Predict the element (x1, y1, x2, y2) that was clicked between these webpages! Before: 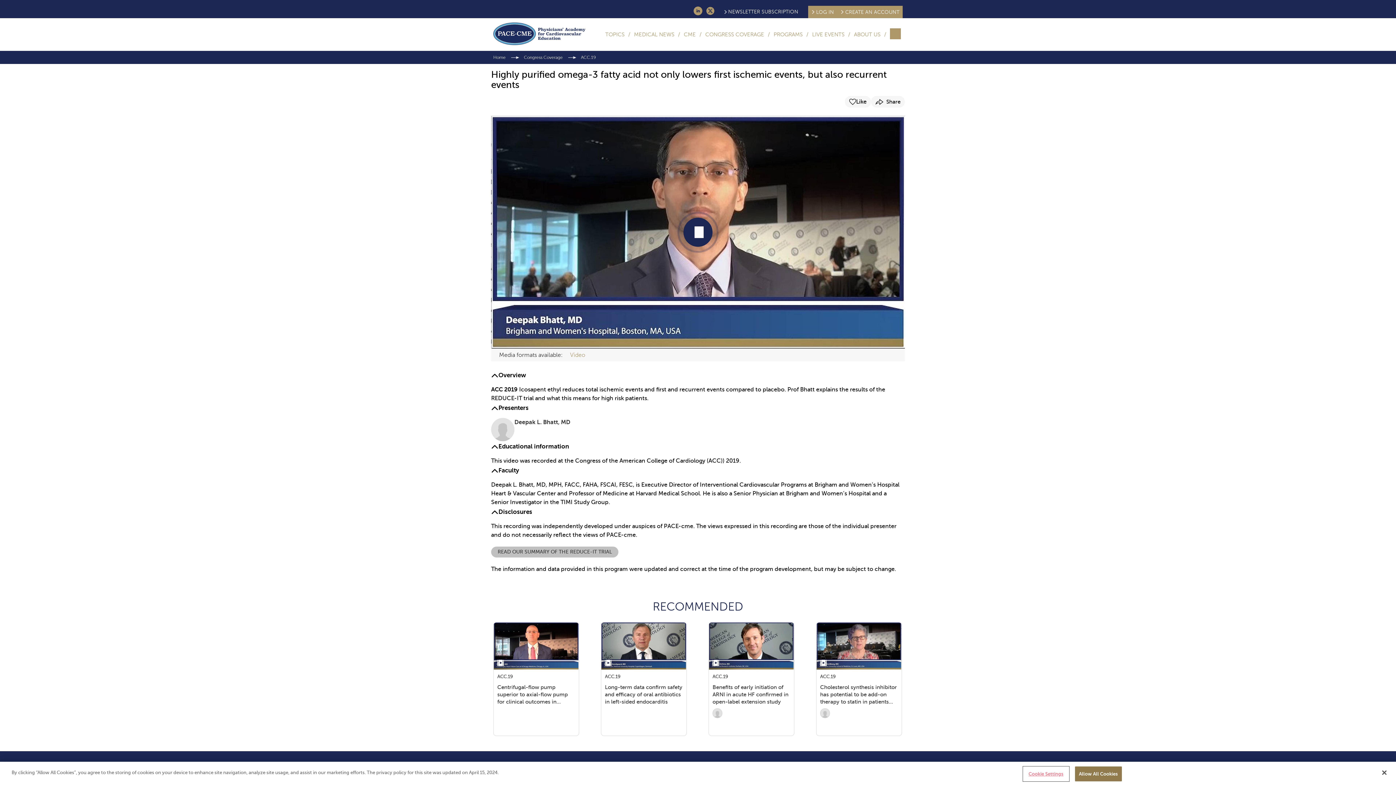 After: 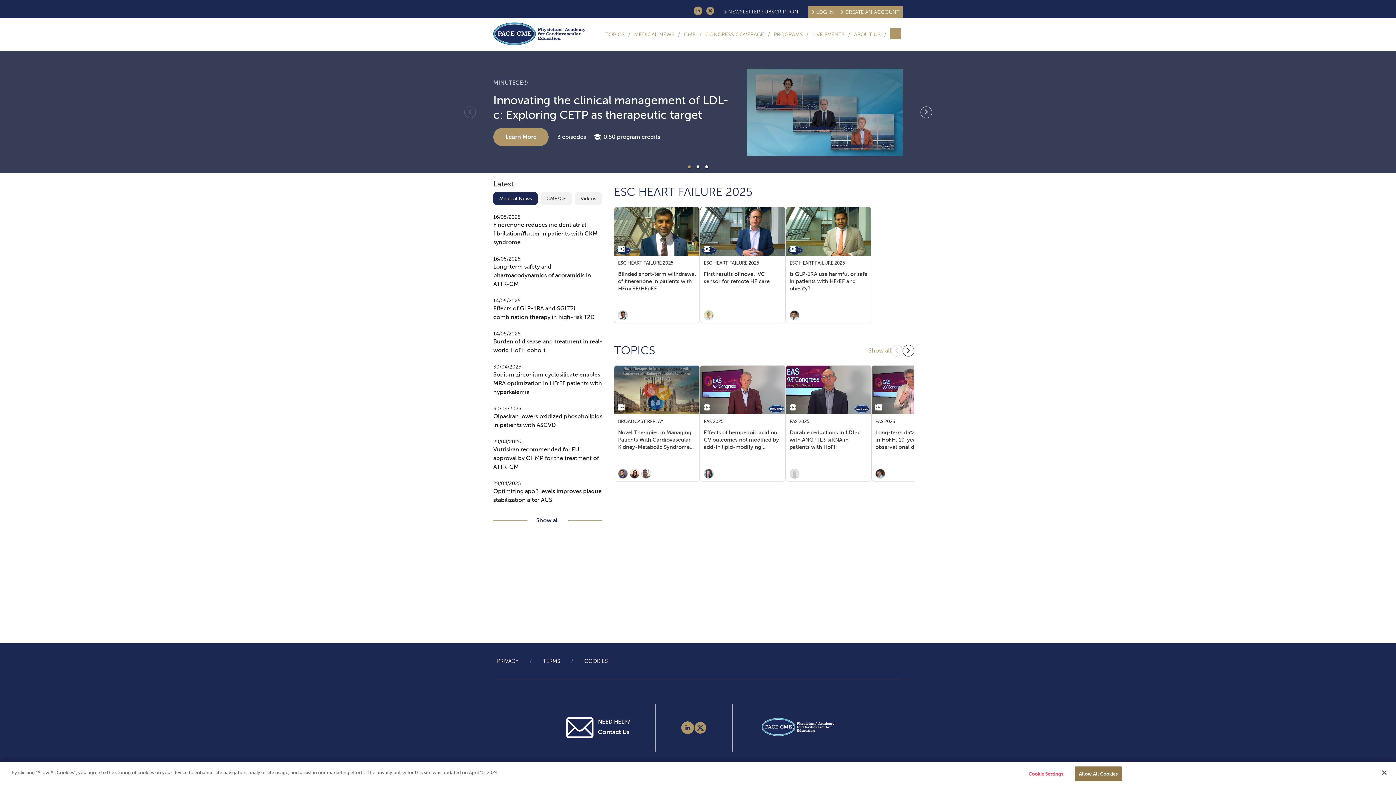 Action: bbox: (493, 22, 585, 46)